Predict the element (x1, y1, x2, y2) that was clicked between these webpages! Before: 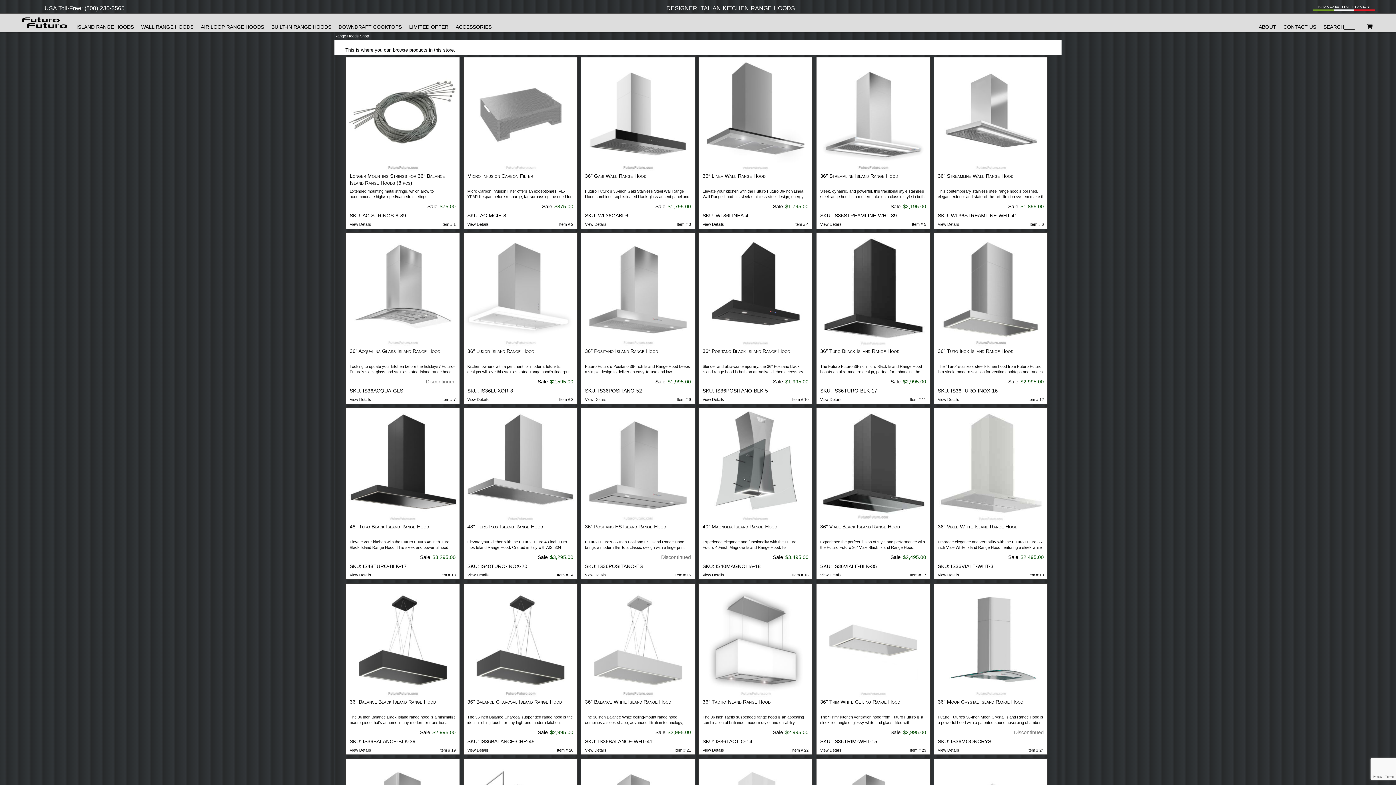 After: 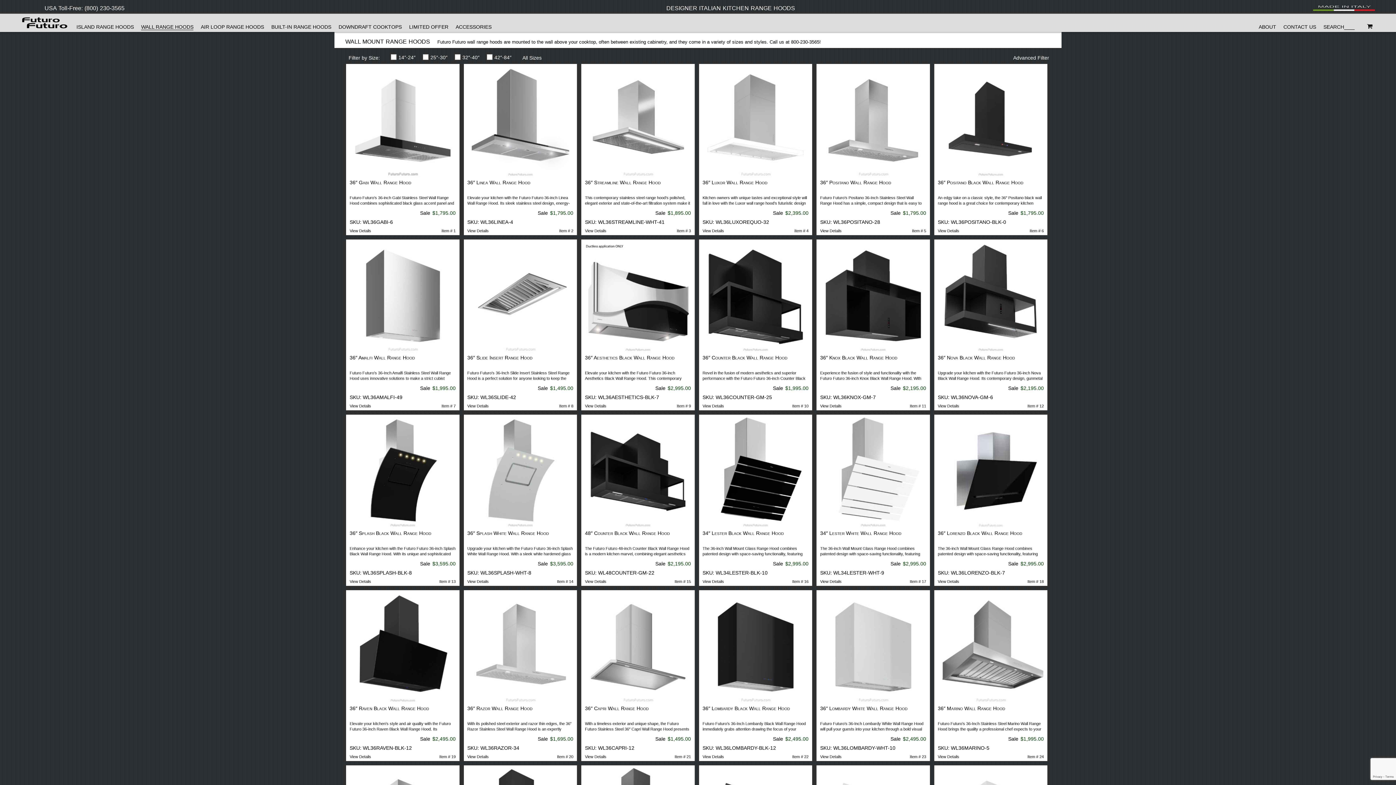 Action: label: WALL RANGE HOODS bbox: (137, 16, 197, 30)